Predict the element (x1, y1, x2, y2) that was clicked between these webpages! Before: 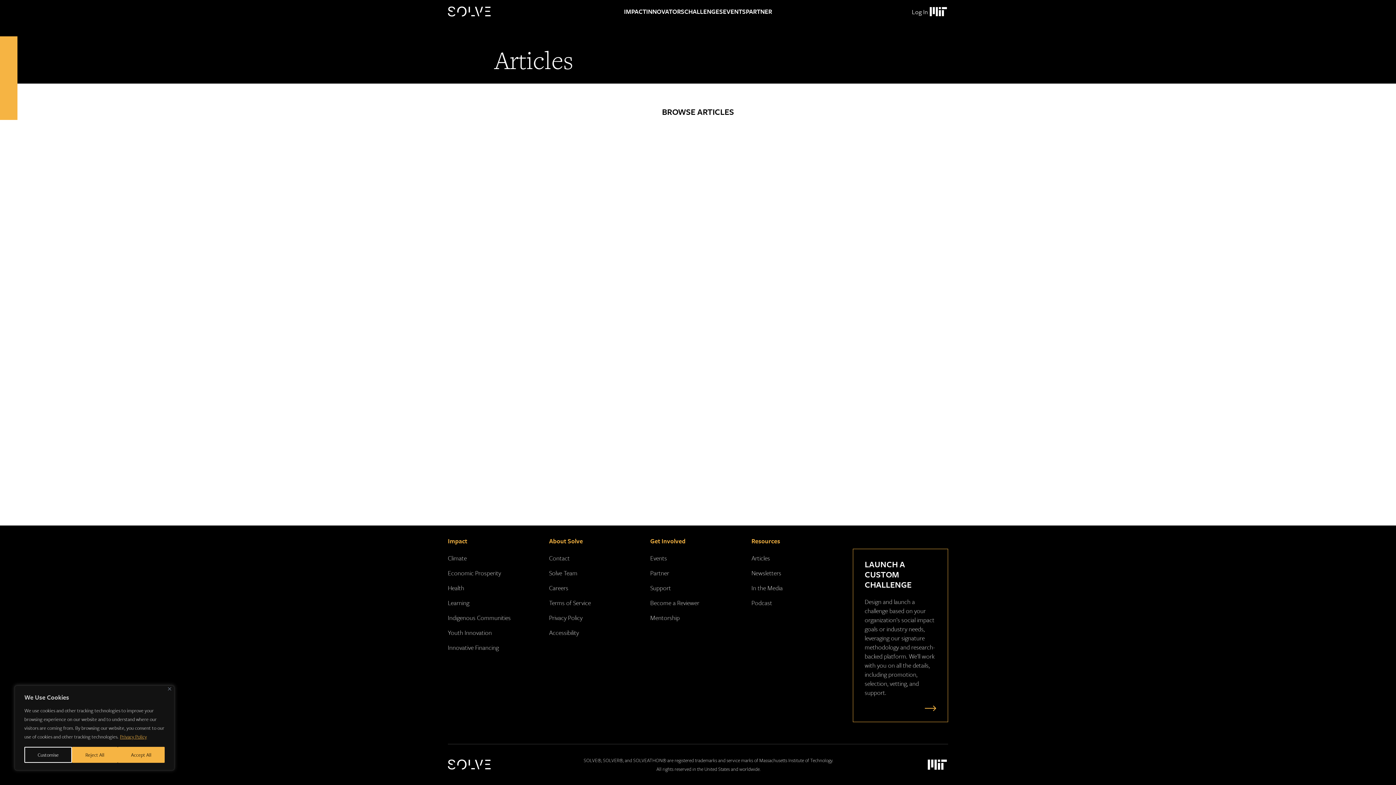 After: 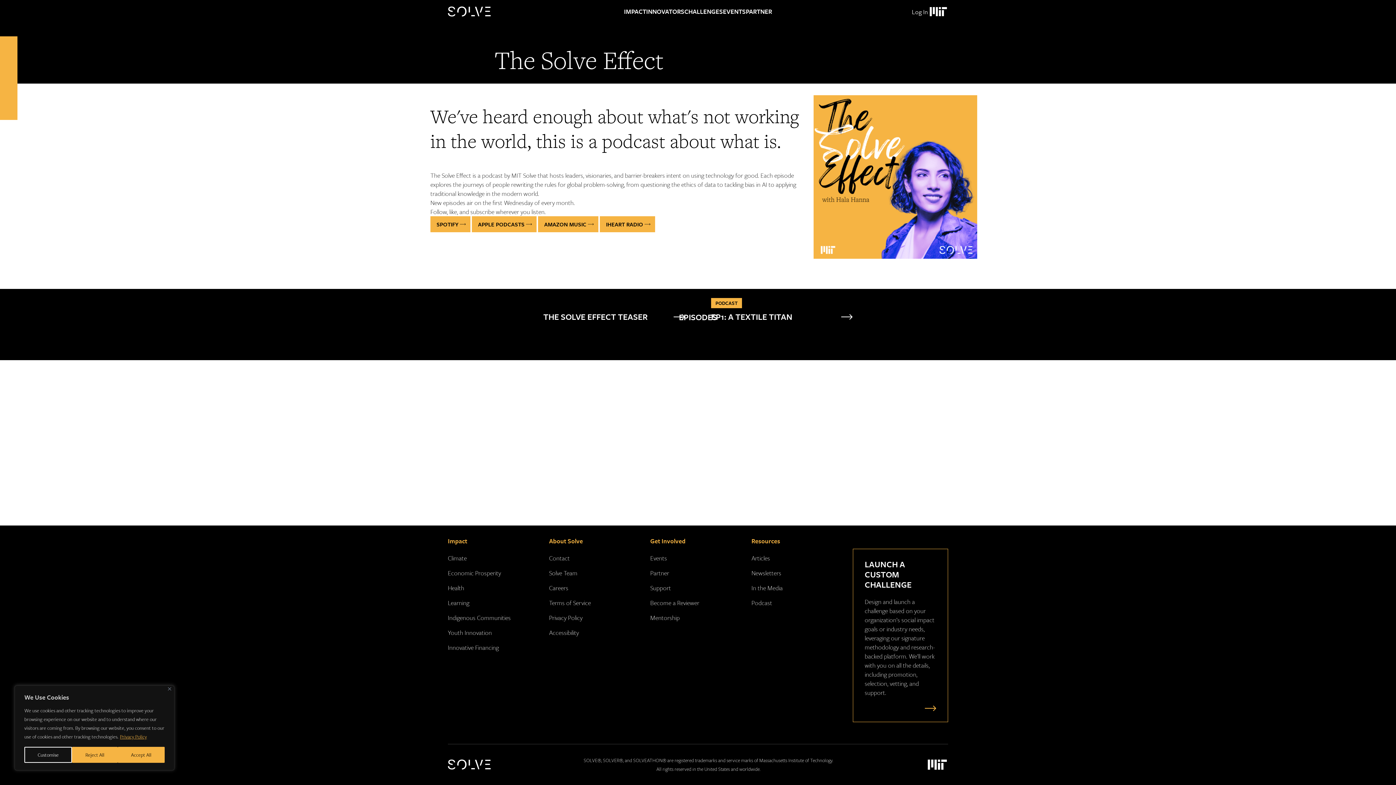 Action: bbox: (751, 598, 772, 607) label: Podcast